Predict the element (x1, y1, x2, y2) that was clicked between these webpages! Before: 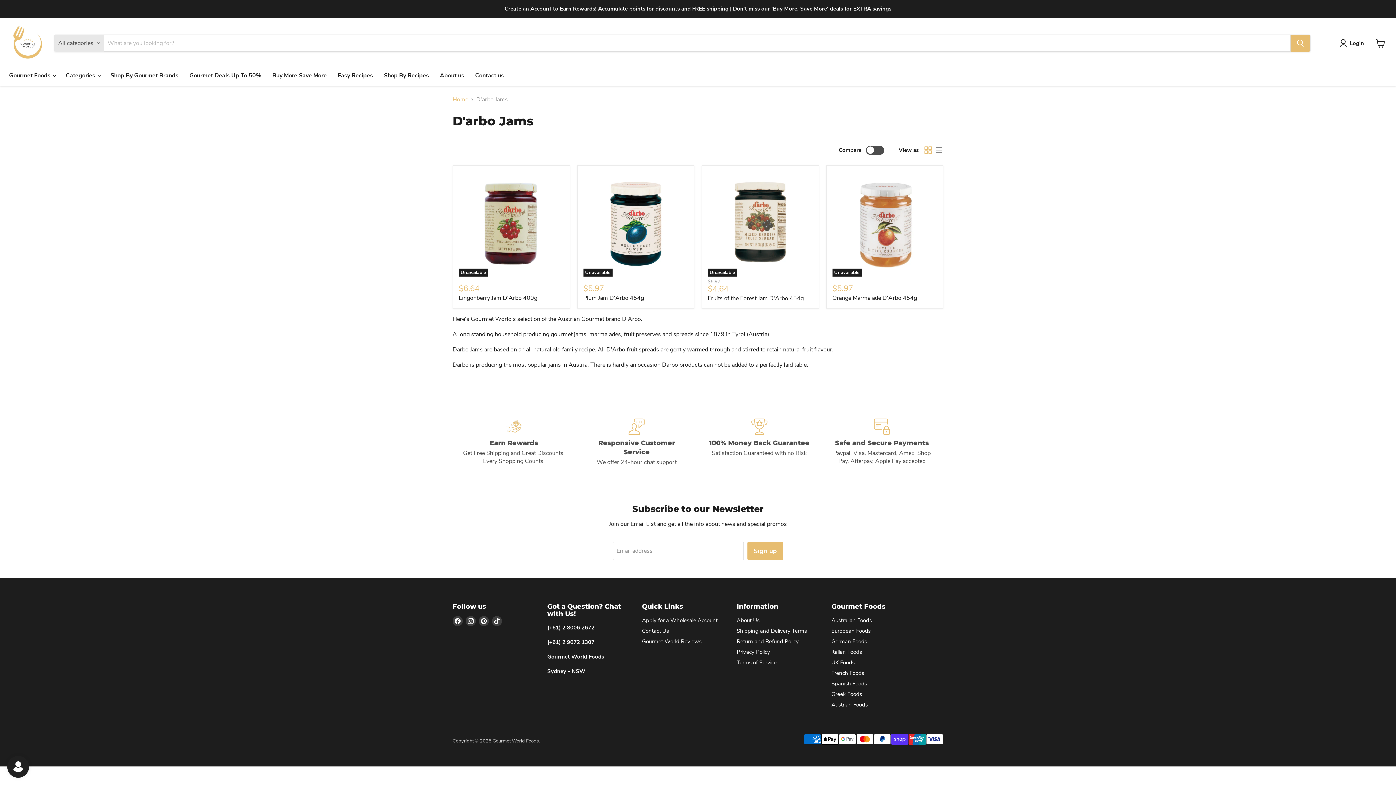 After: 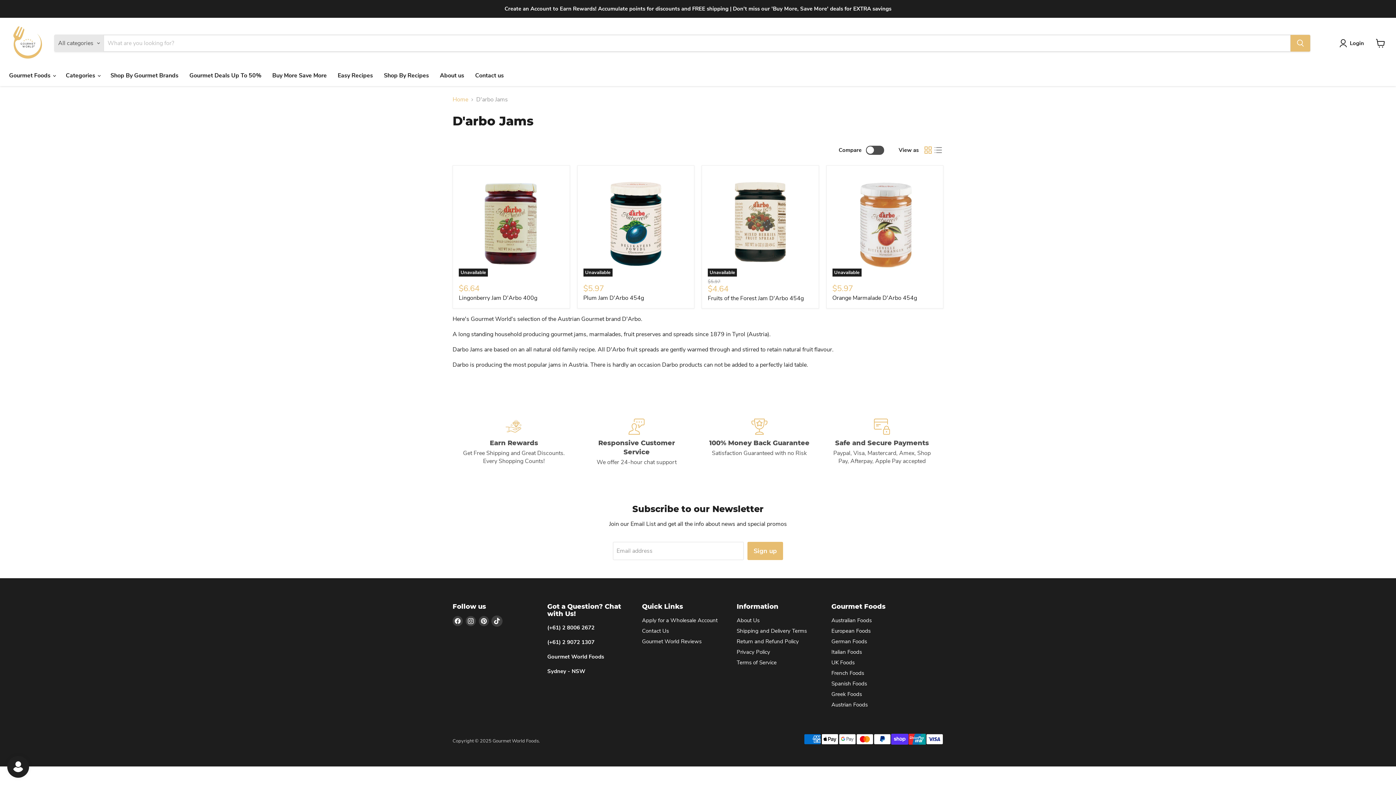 Action: label: Find us on TikTok bbox: (492, 616, 502, 626)